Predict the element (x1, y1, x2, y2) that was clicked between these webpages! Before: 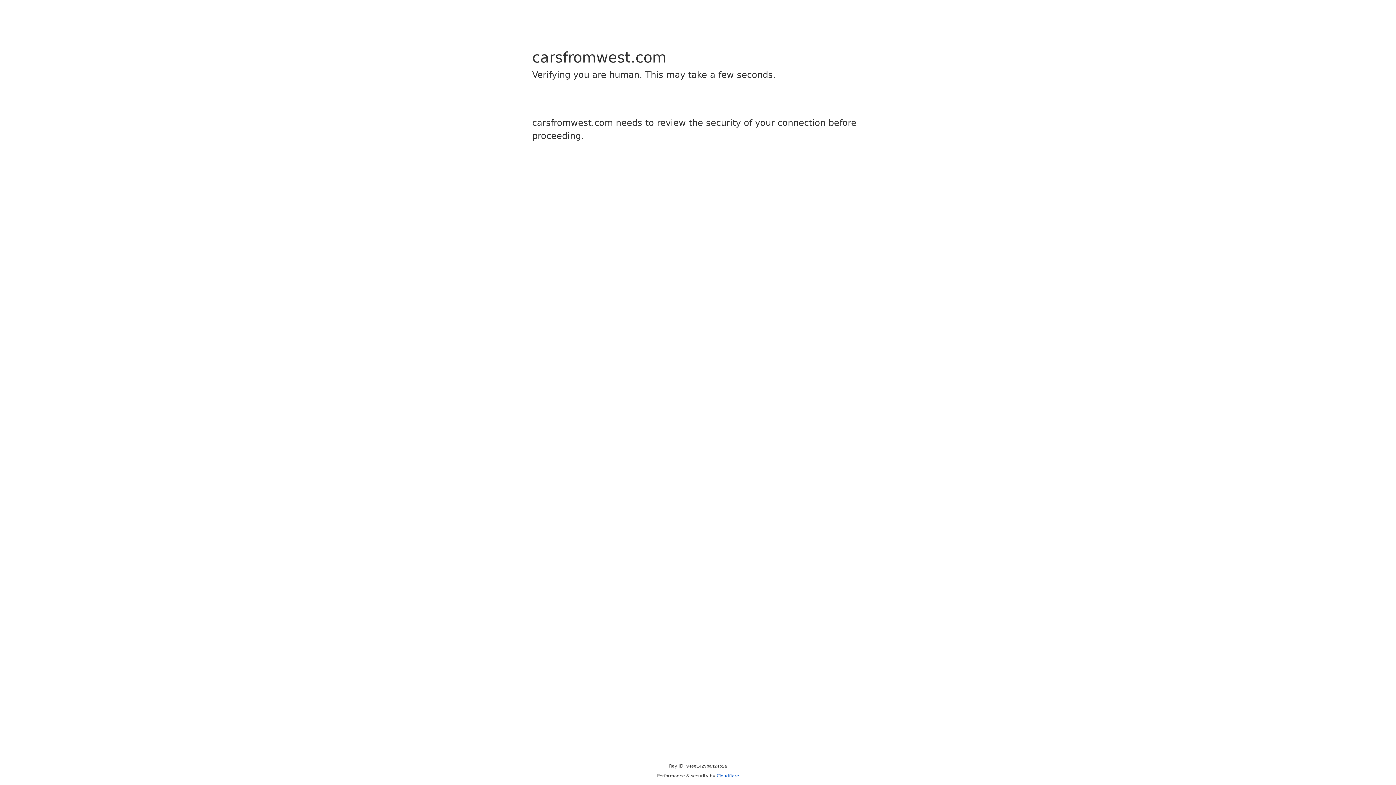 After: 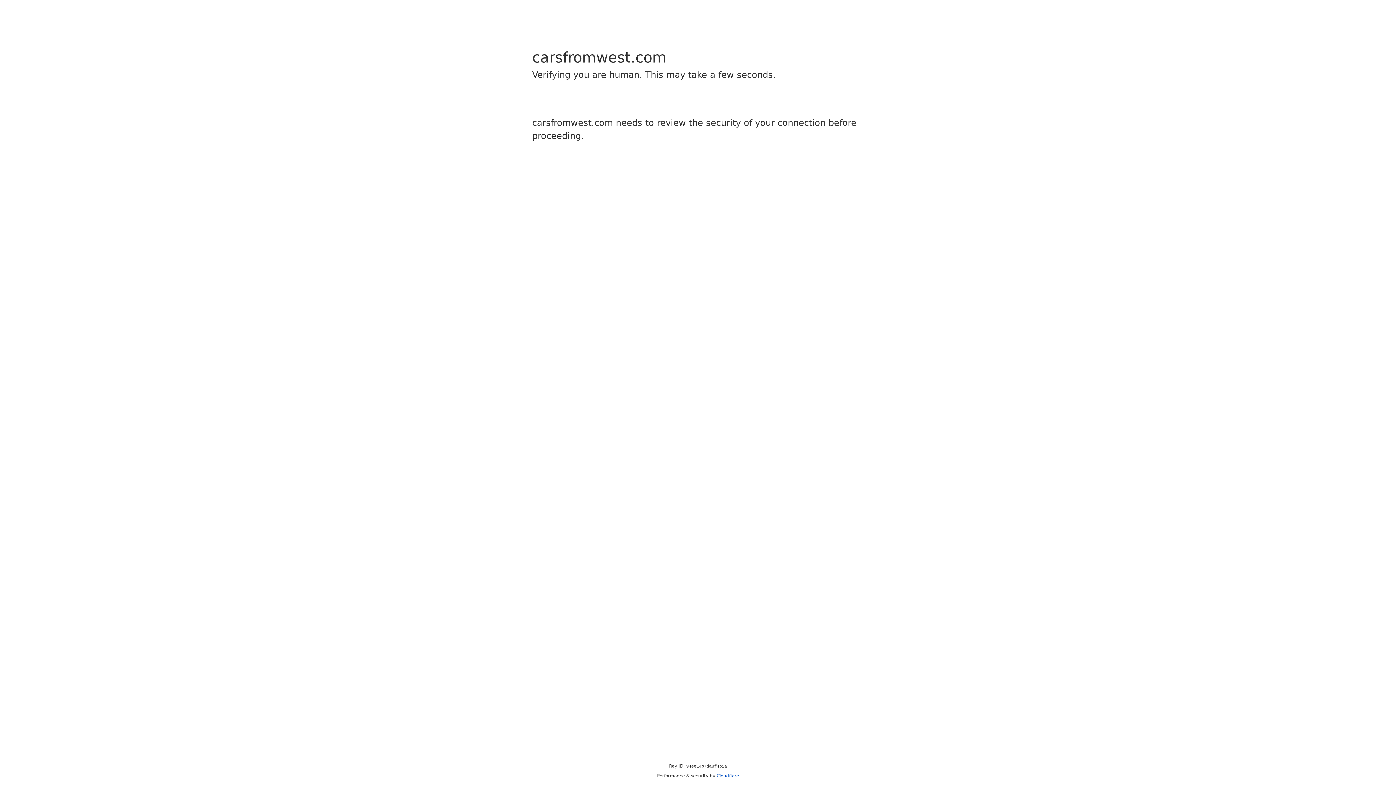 Action: label: Cloudflare bbox: (716, 773, 739, 778)